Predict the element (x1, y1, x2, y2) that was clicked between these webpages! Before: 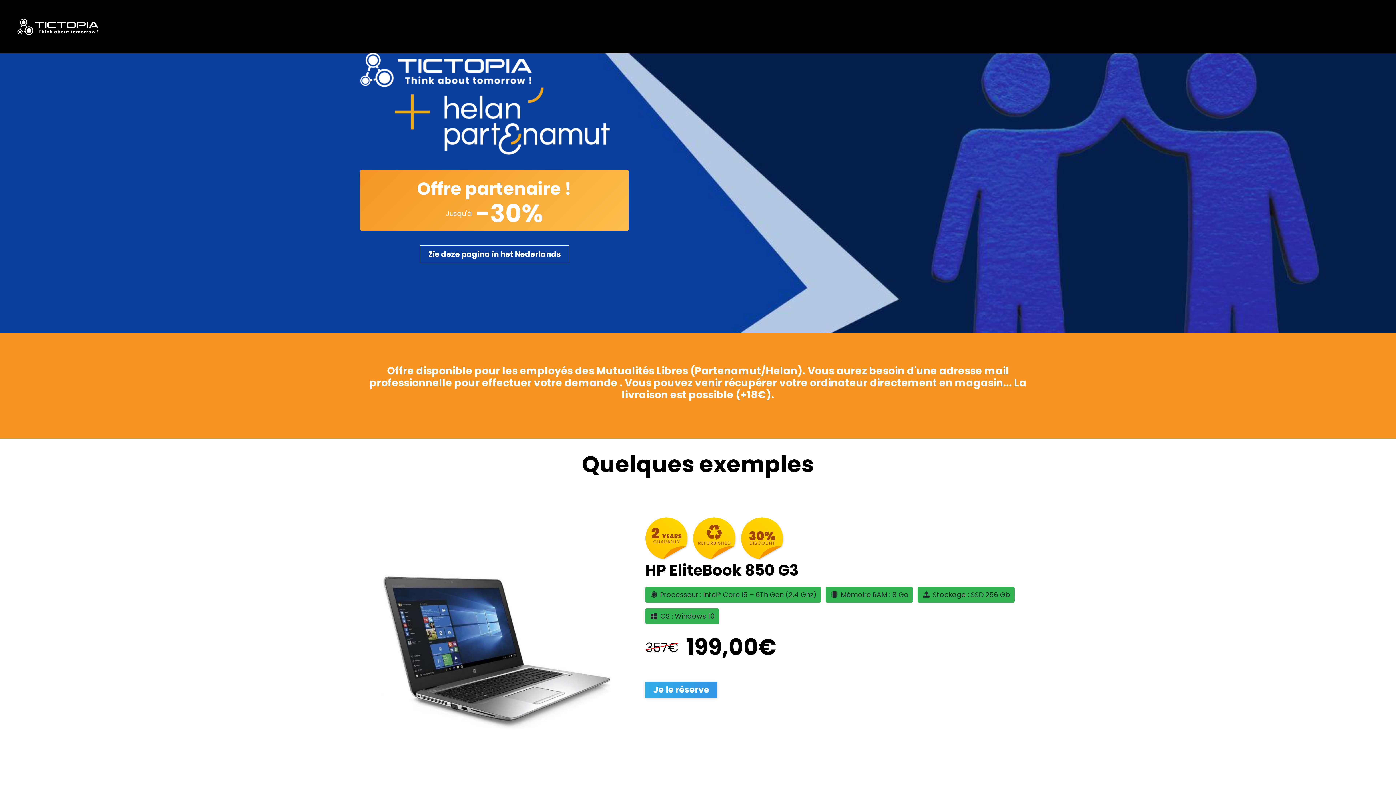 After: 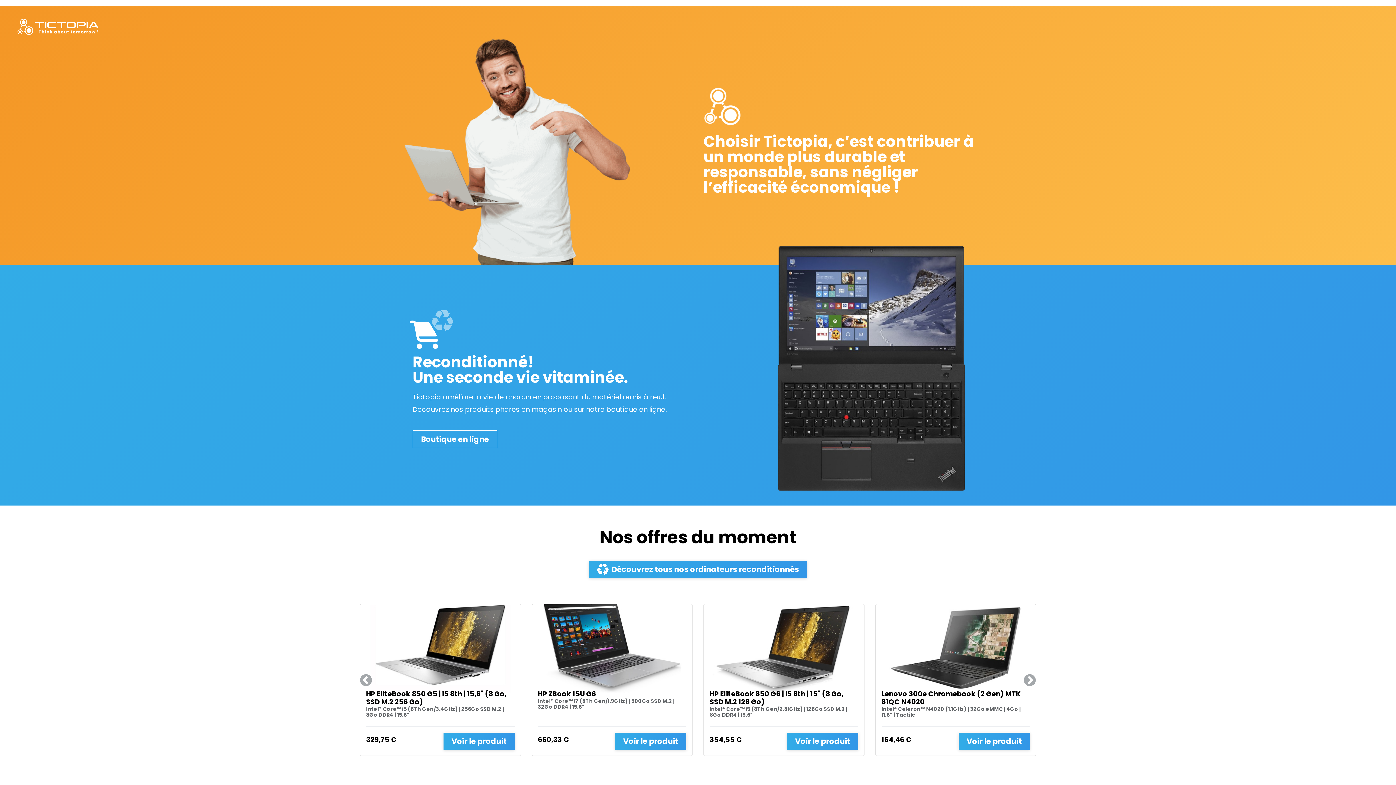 Action: bbox: (1039, 16, 1072, 36) label: Accueil